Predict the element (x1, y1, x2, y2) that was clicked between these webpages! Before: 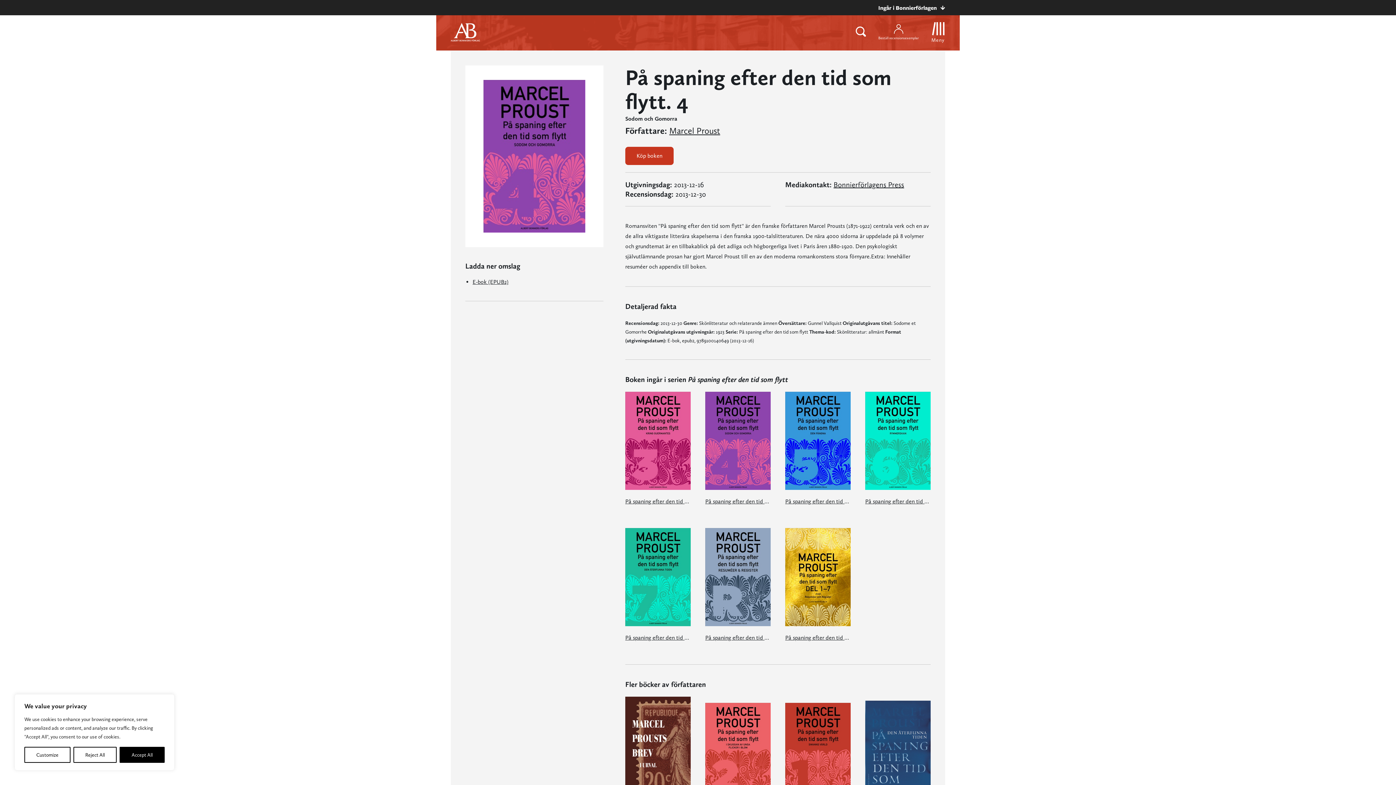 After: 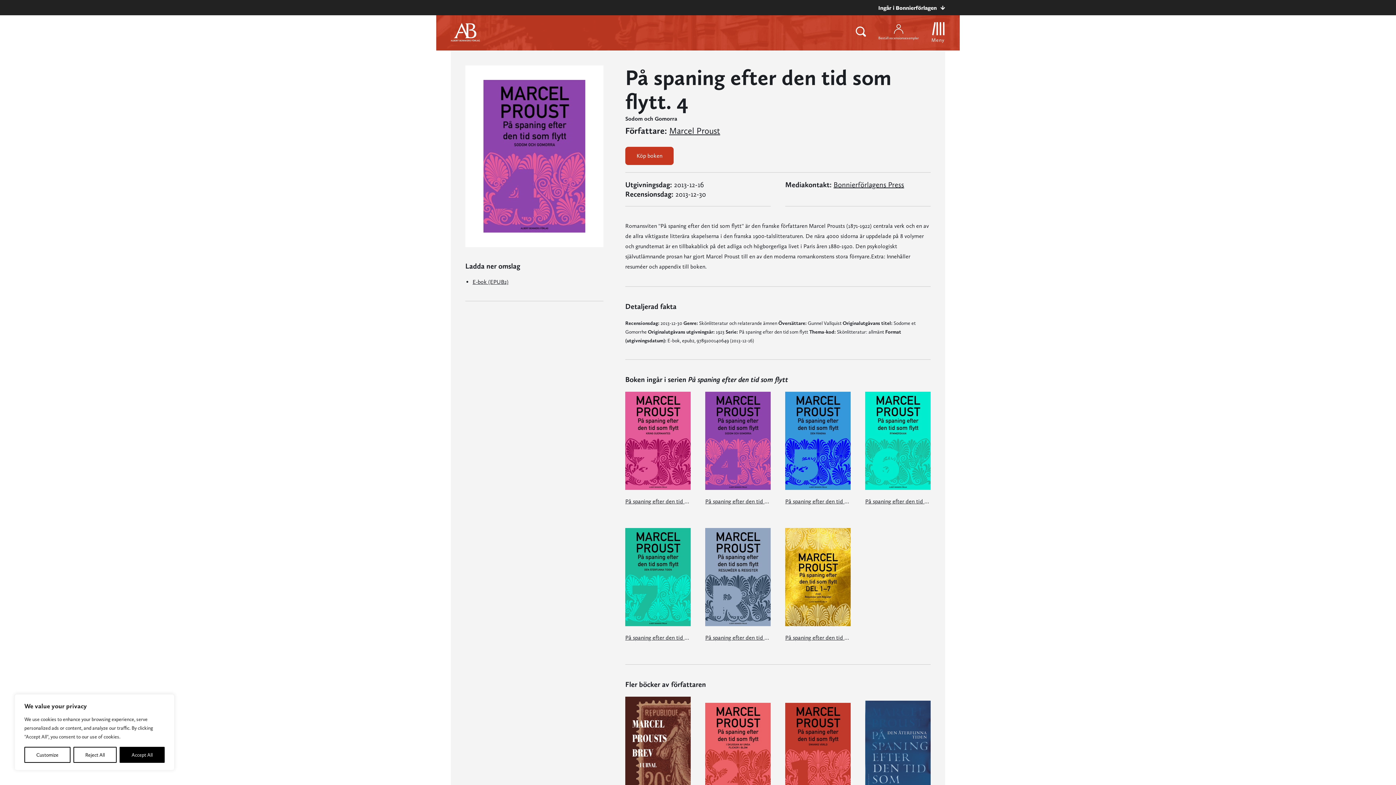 Action: bbox: (705, 392, 770, 506) label: På spaning efter den tid som flytt. 4